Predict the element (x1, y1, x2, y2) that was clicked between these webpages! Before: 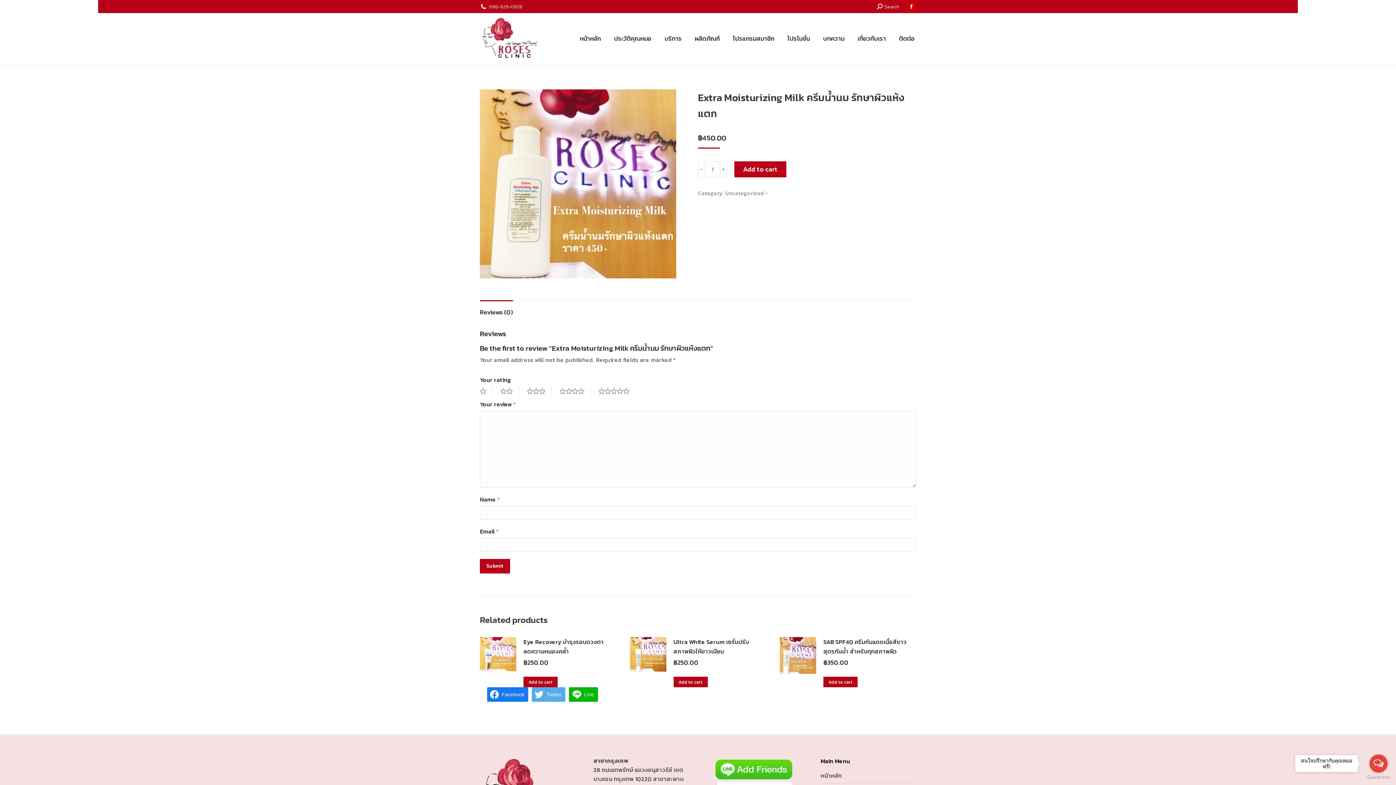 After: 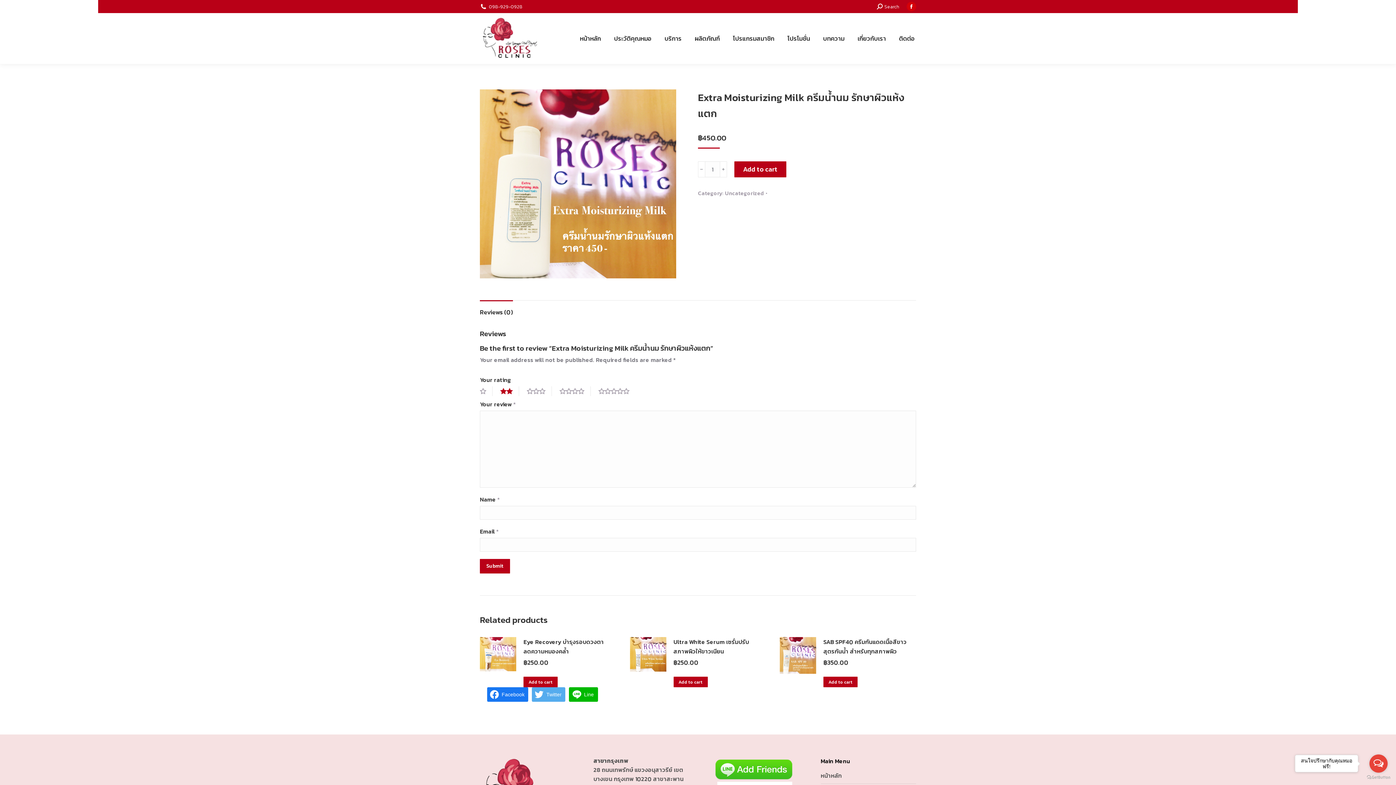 Action: label: 2 bbox: (500, 386, 519, 396)